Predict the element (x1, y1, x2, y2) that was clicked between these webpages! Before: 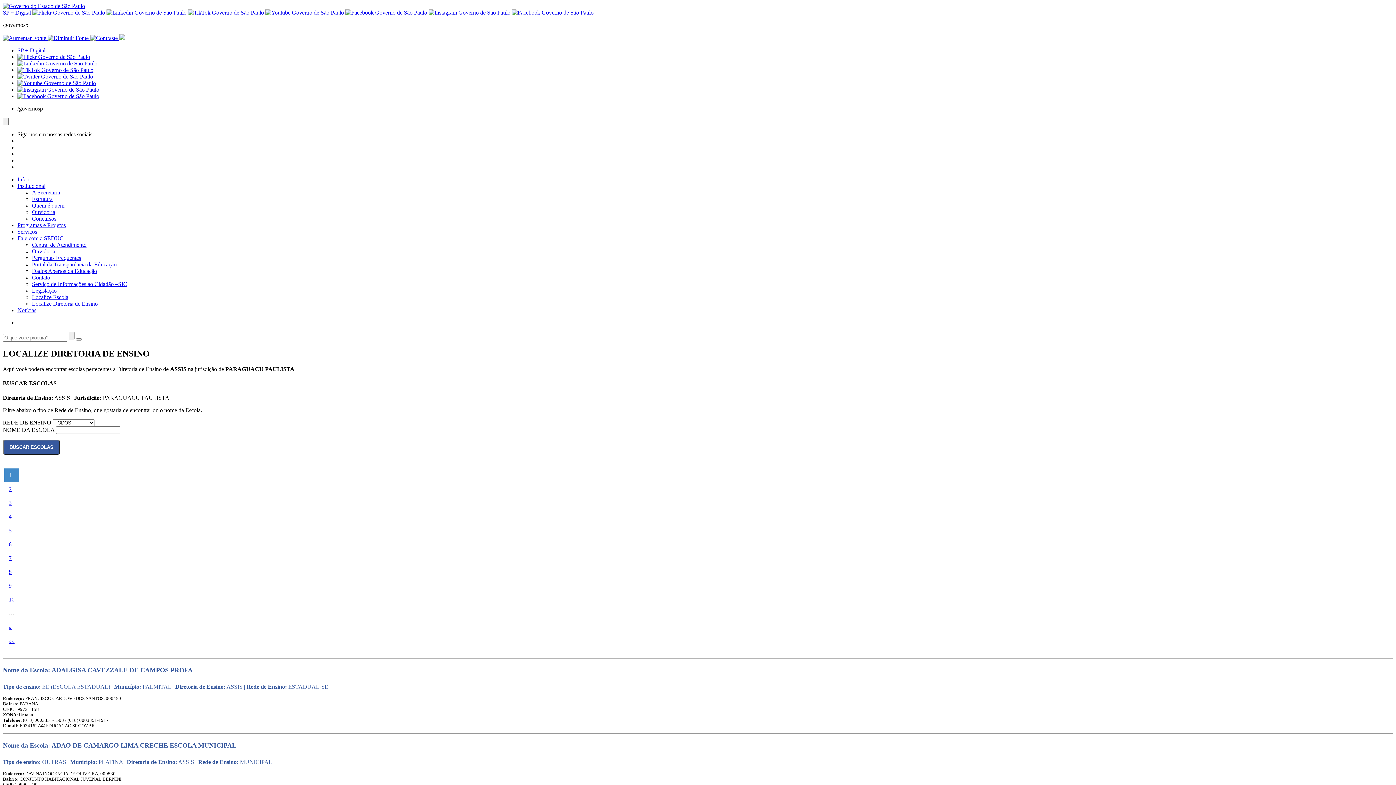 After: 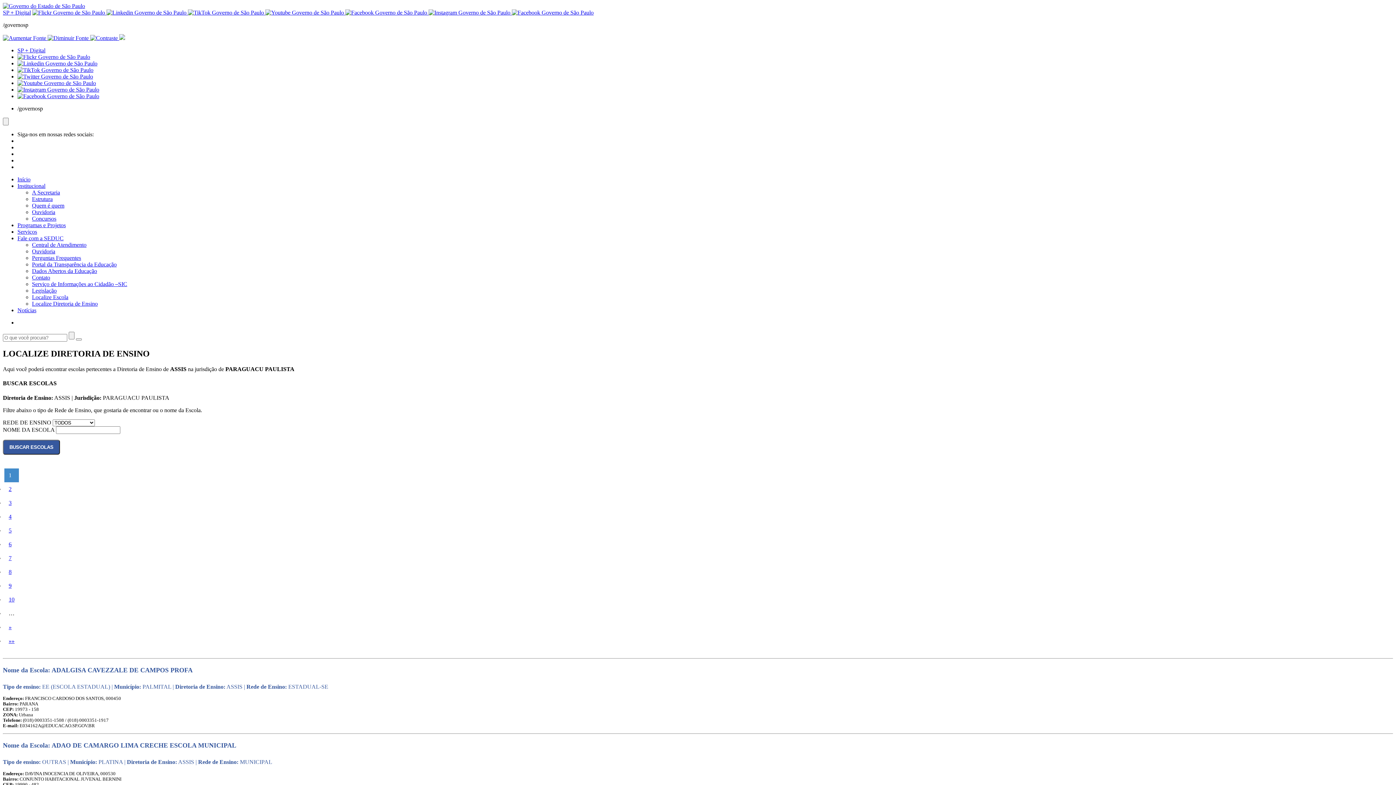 Action: bbox: (17, 73, 93, 79)